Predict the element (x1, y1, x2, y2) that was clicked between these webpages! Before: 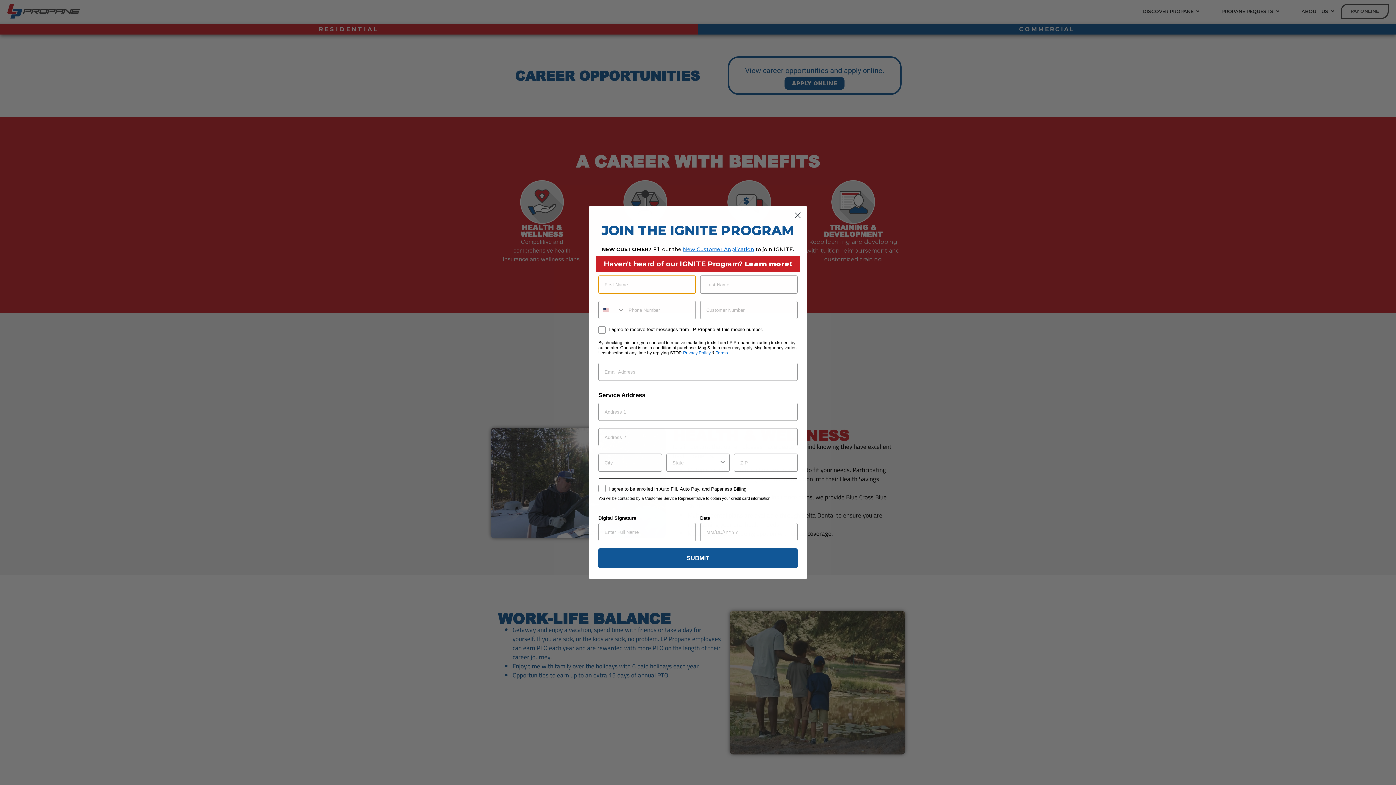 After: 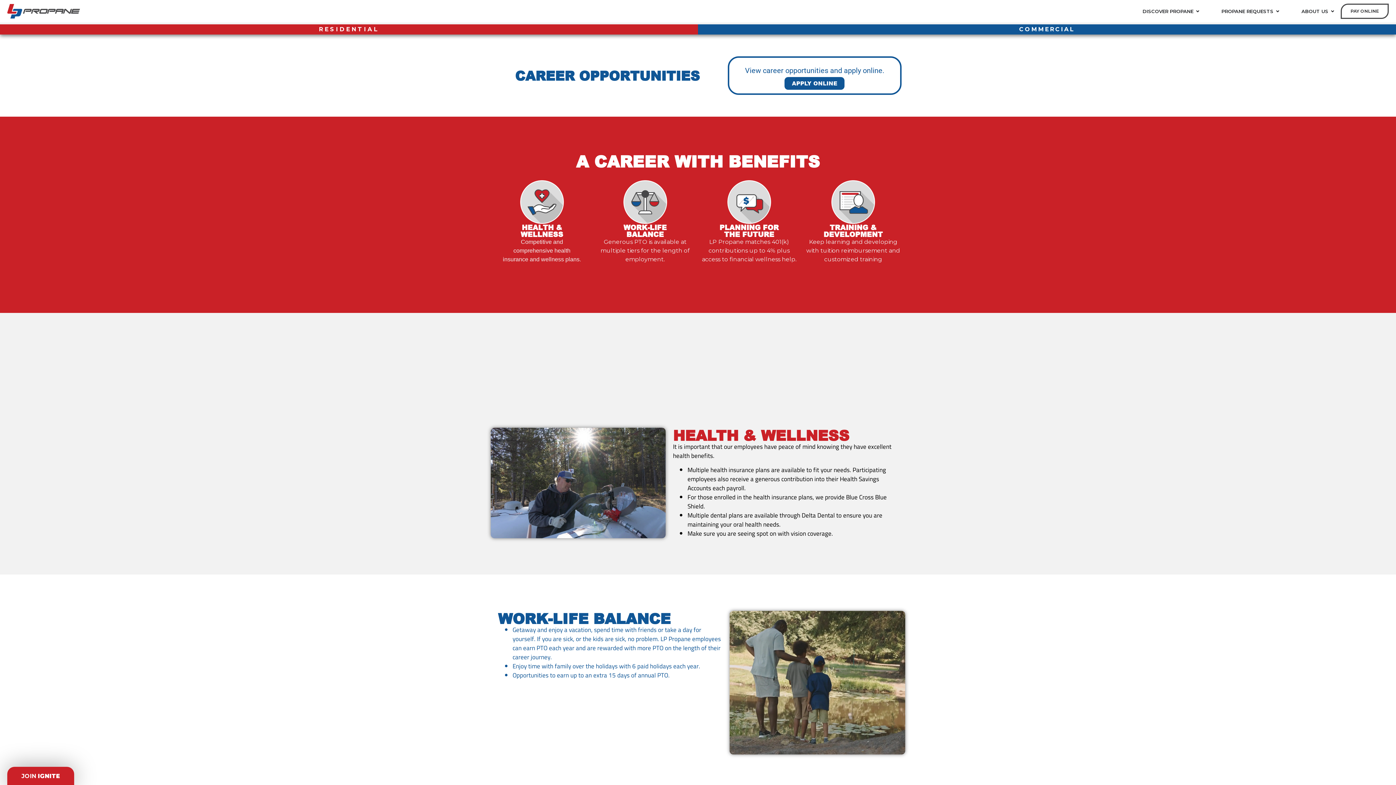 Action: bbox: (791, 209, 804, 221) label: Close dialog